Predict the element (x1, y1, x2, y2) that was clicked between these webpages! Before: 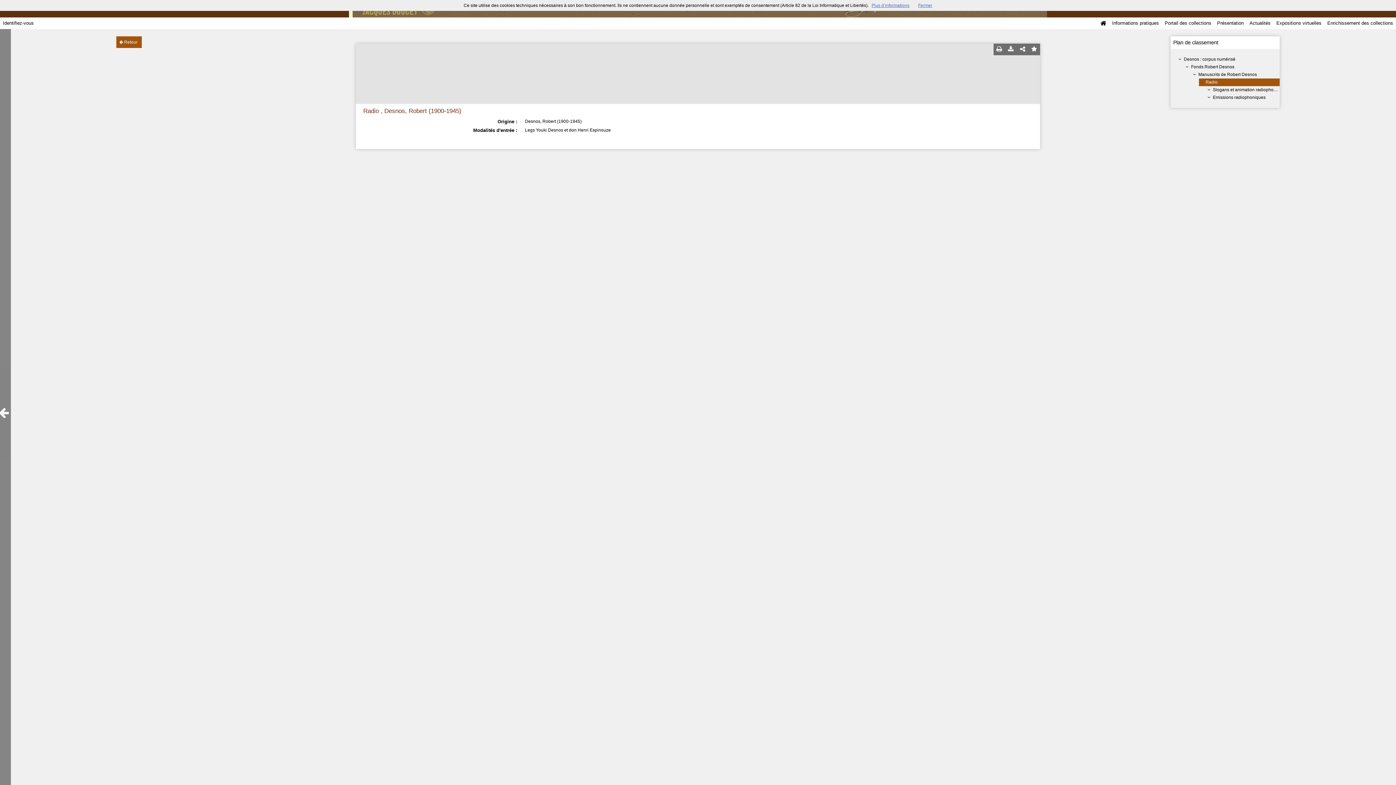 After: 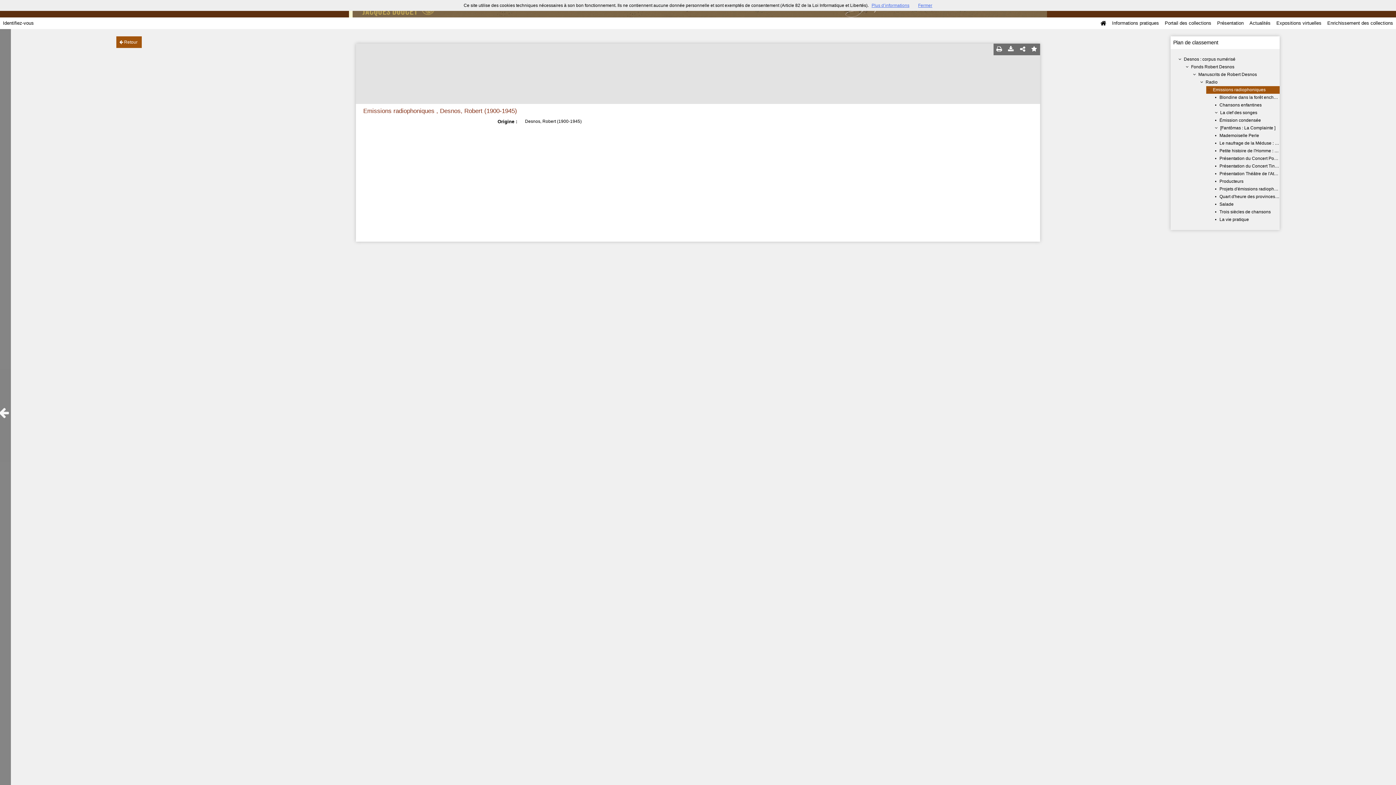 Action: label: Emissions radiophoniques bbox: (1213, 95, 1265, 100)